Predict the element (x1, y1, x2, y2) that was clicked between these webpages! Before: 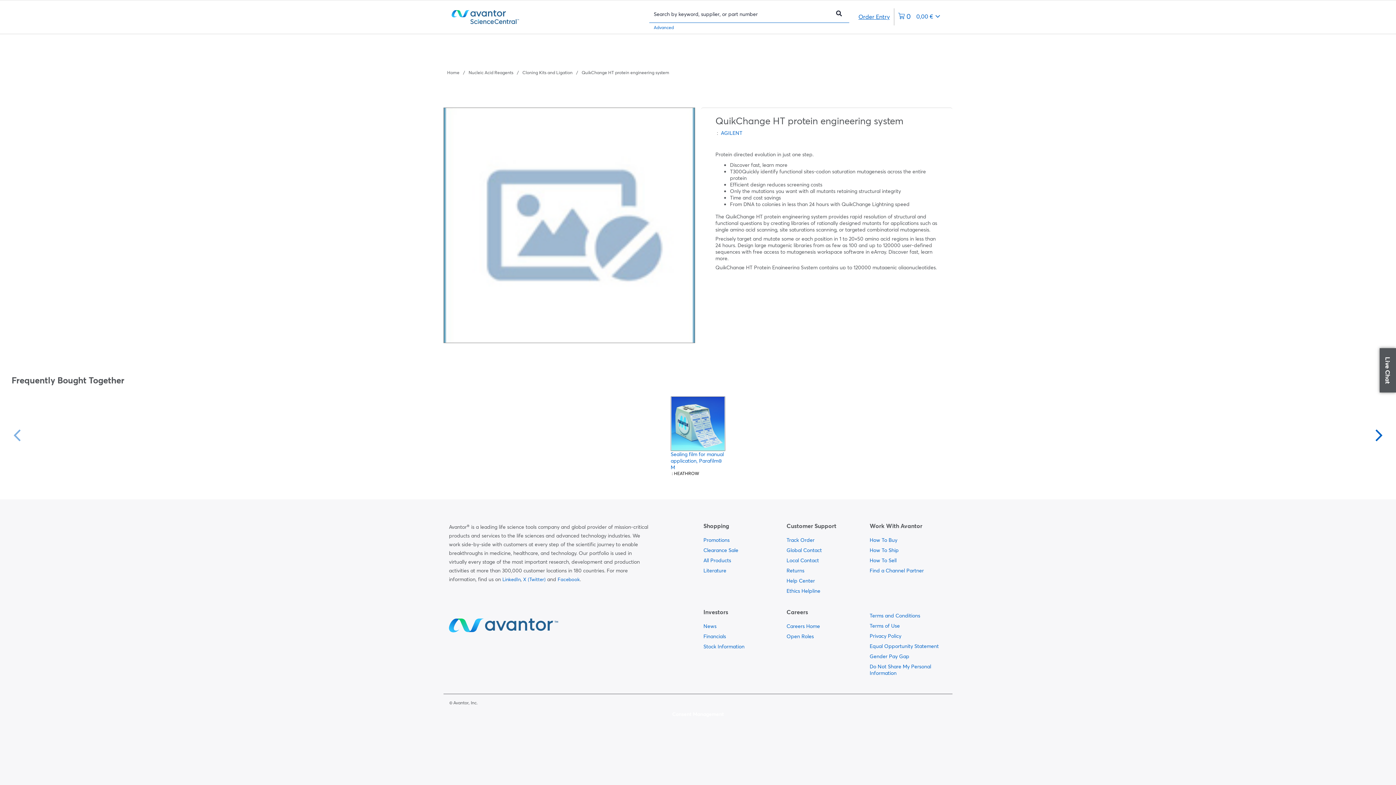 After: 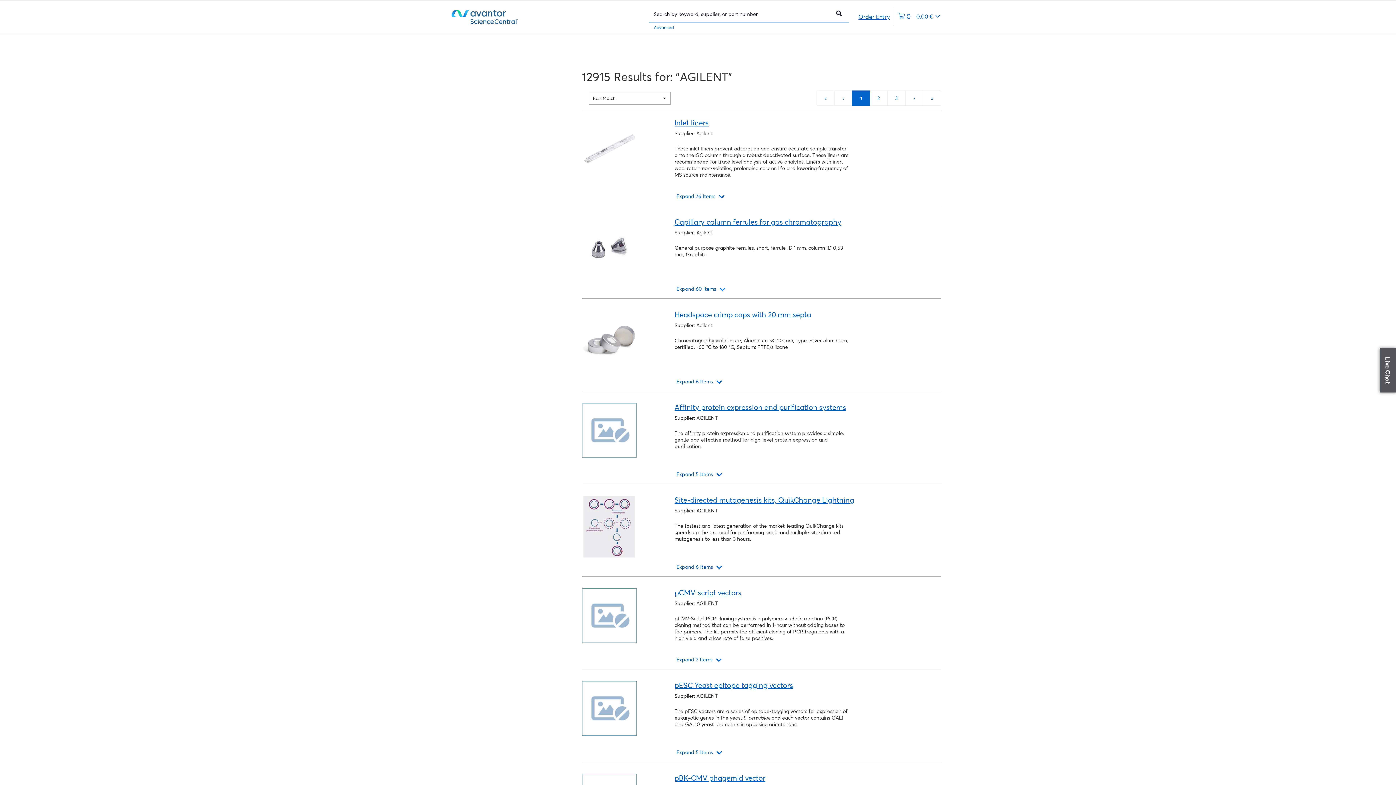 Action: bbox: (721, 129, 742, 136) label: AGILENT